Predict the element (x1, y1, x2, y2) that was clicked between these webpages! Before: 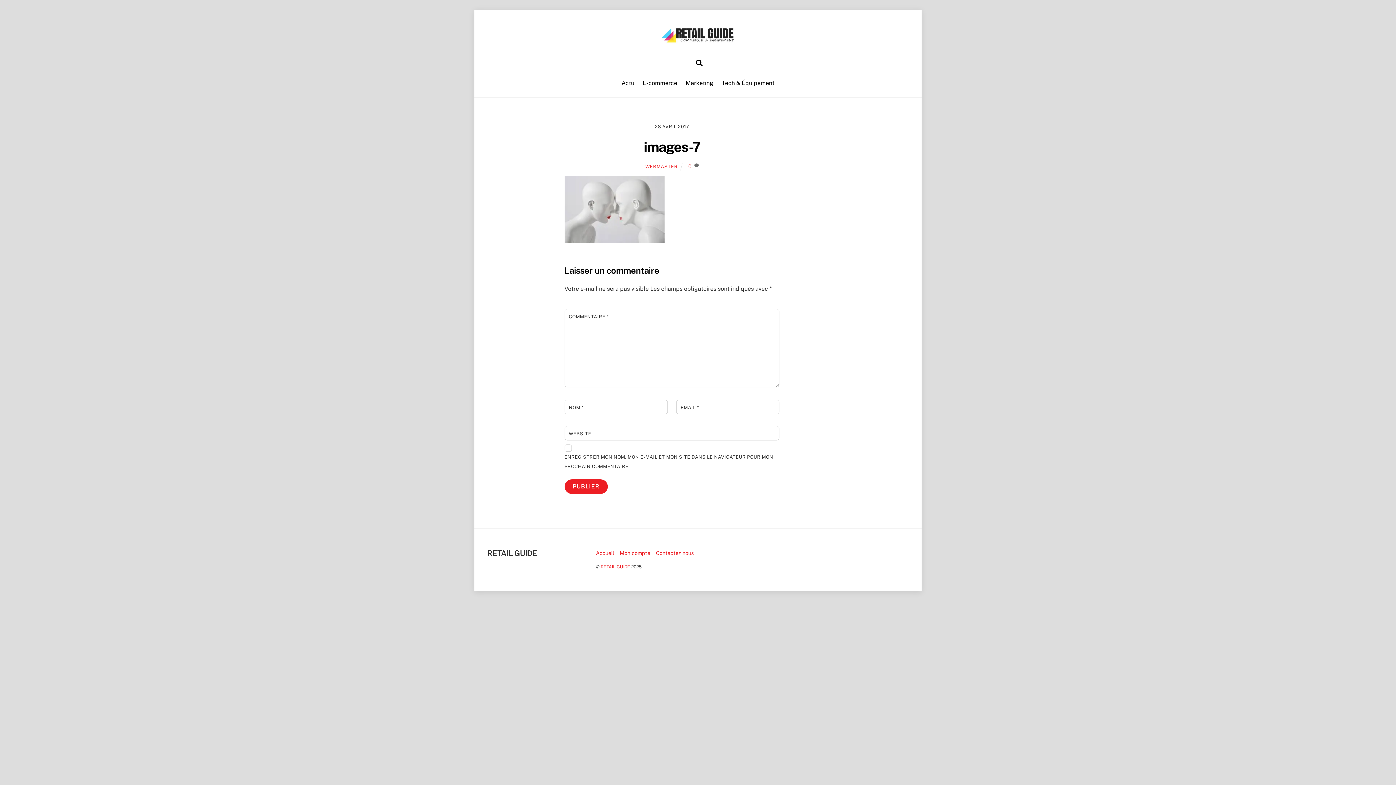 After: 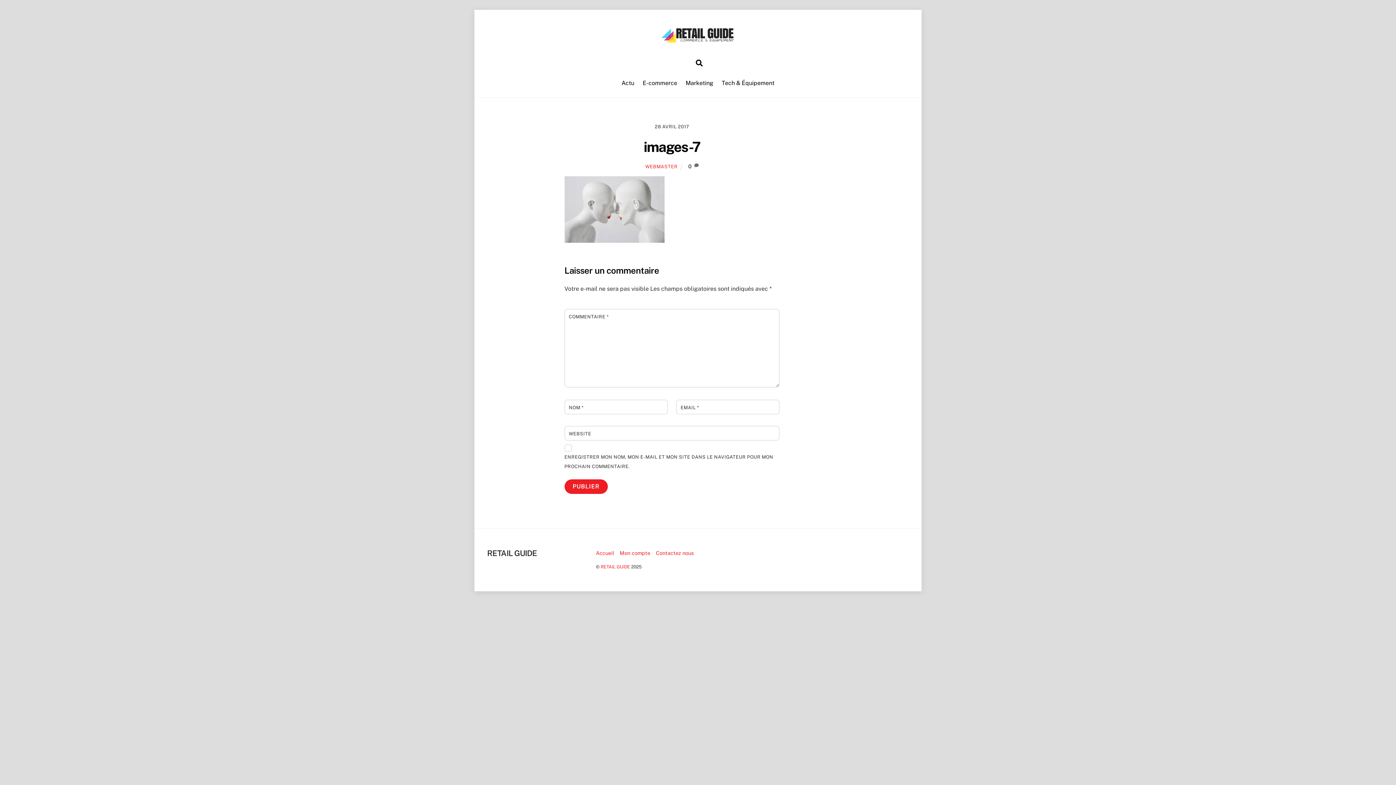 Action: bbox: (688, 163, 691, 169) label: 0